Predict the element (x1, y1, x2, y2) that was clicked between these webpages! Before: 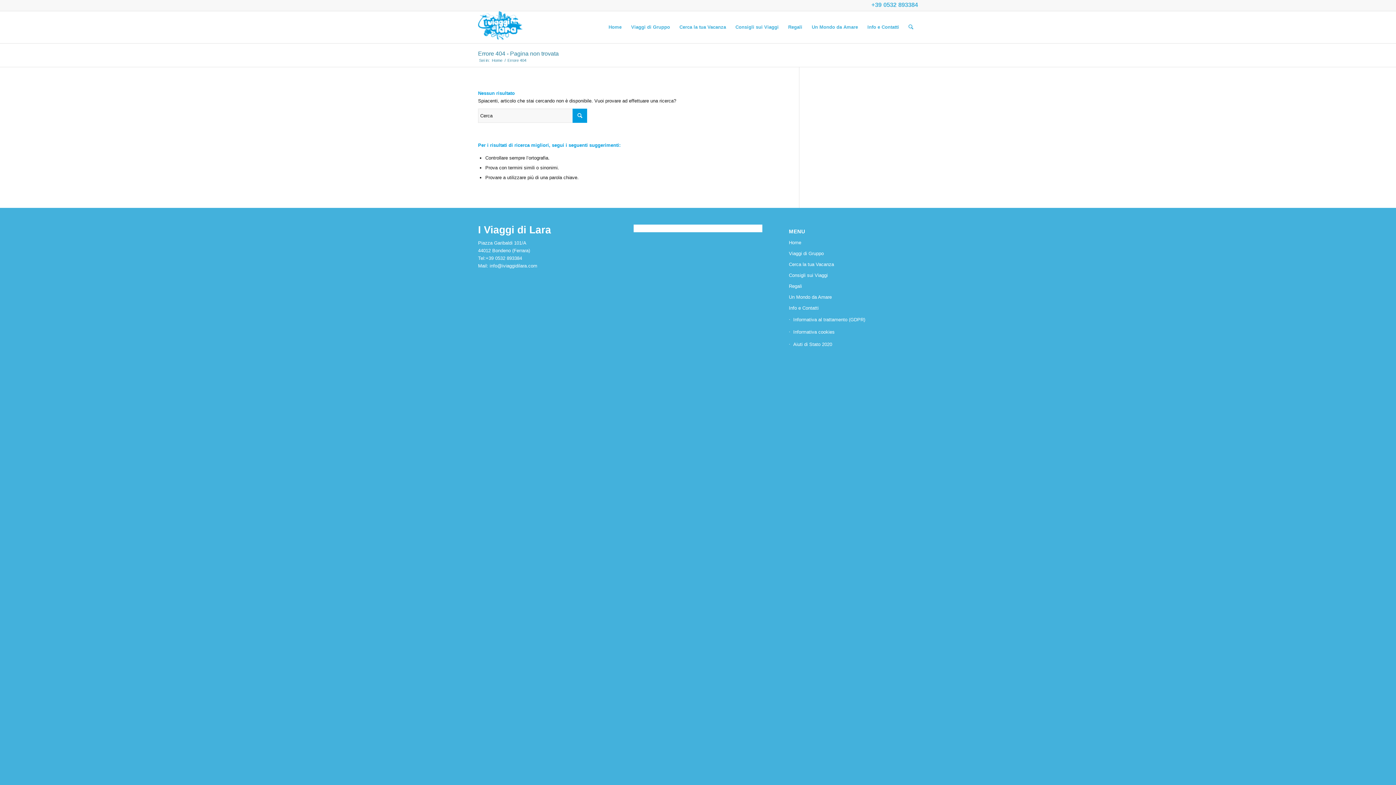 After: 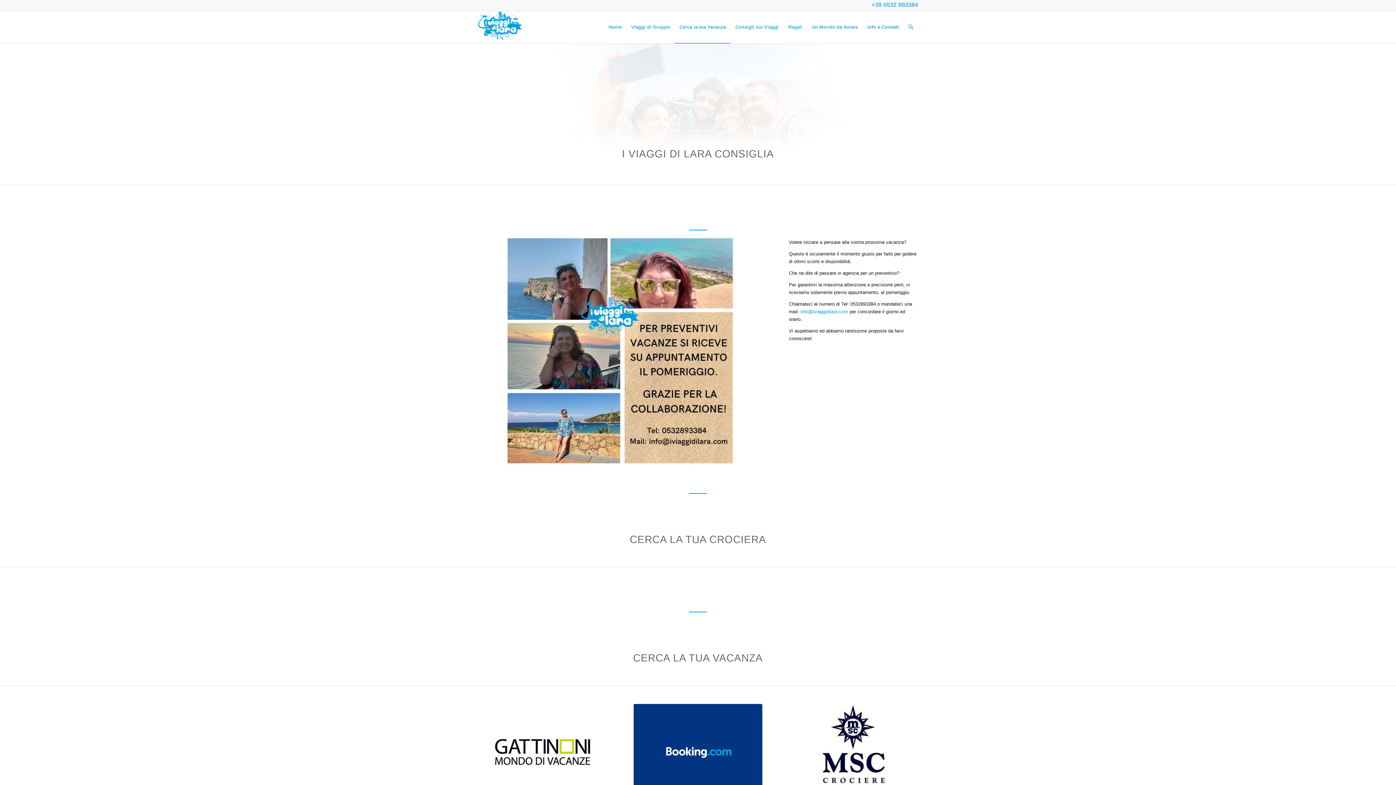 Action: label: Cerca la tua Vacanza bbox: (674, 11, 730, 43)